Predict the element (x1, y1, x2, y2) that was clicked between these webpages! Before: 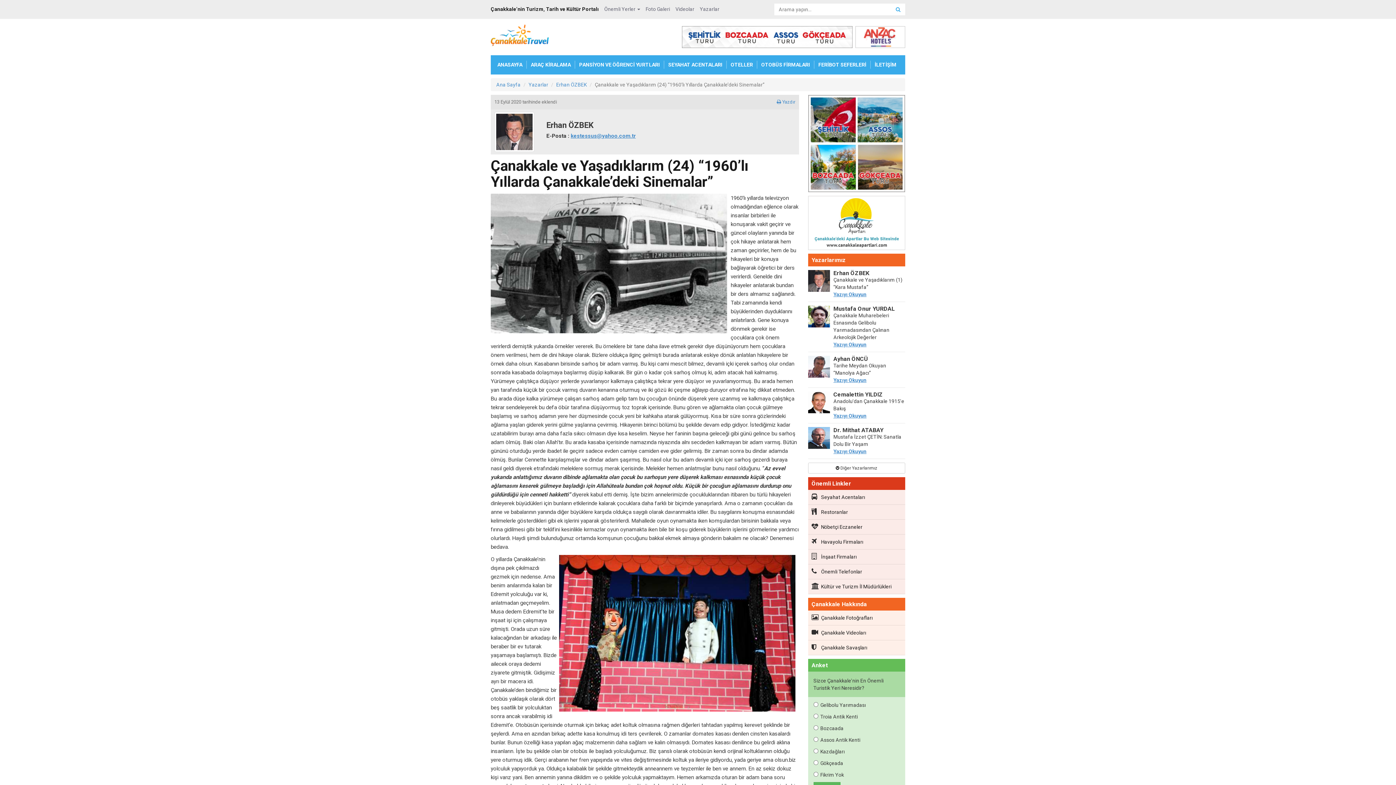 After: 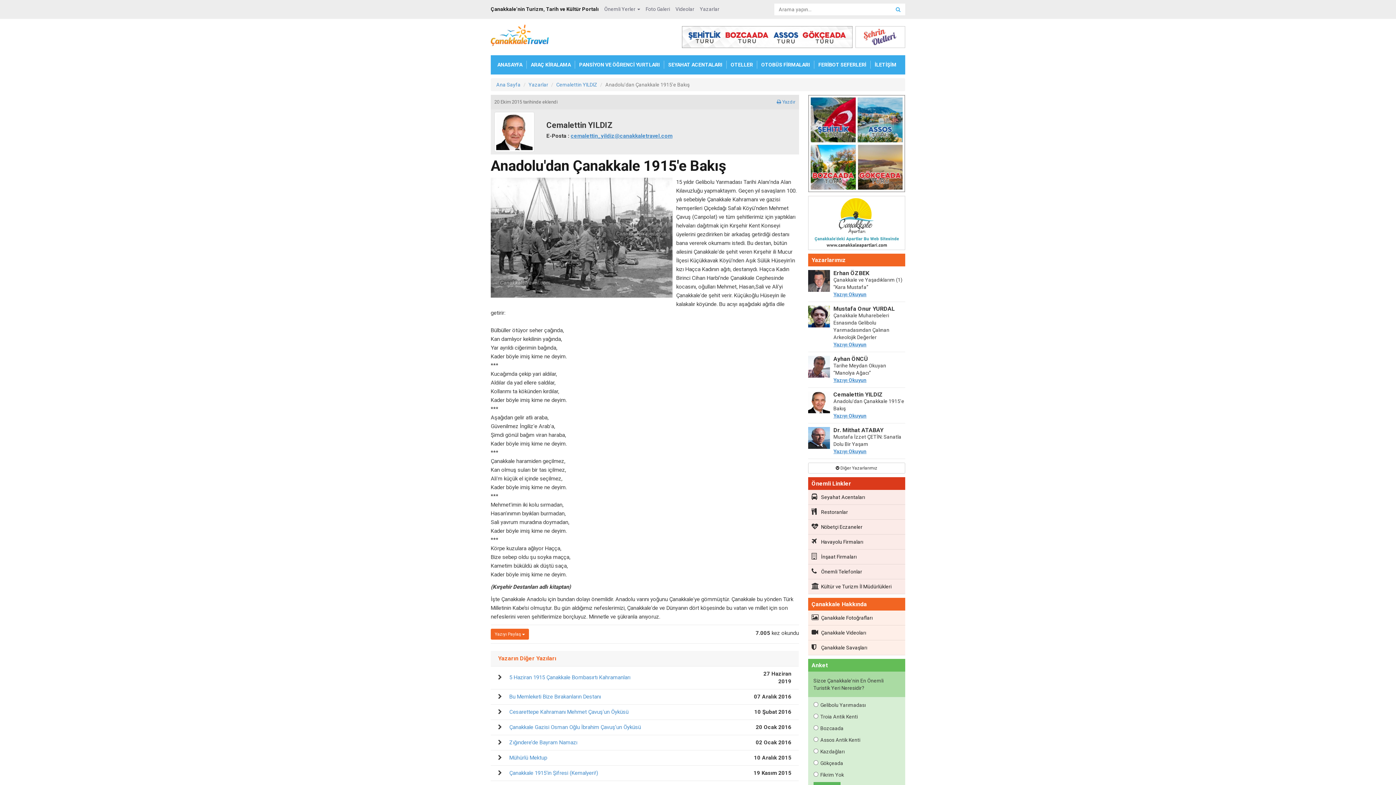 Action: bbox: (833, 413, 866, 418) label: Yazıyı Okuyun